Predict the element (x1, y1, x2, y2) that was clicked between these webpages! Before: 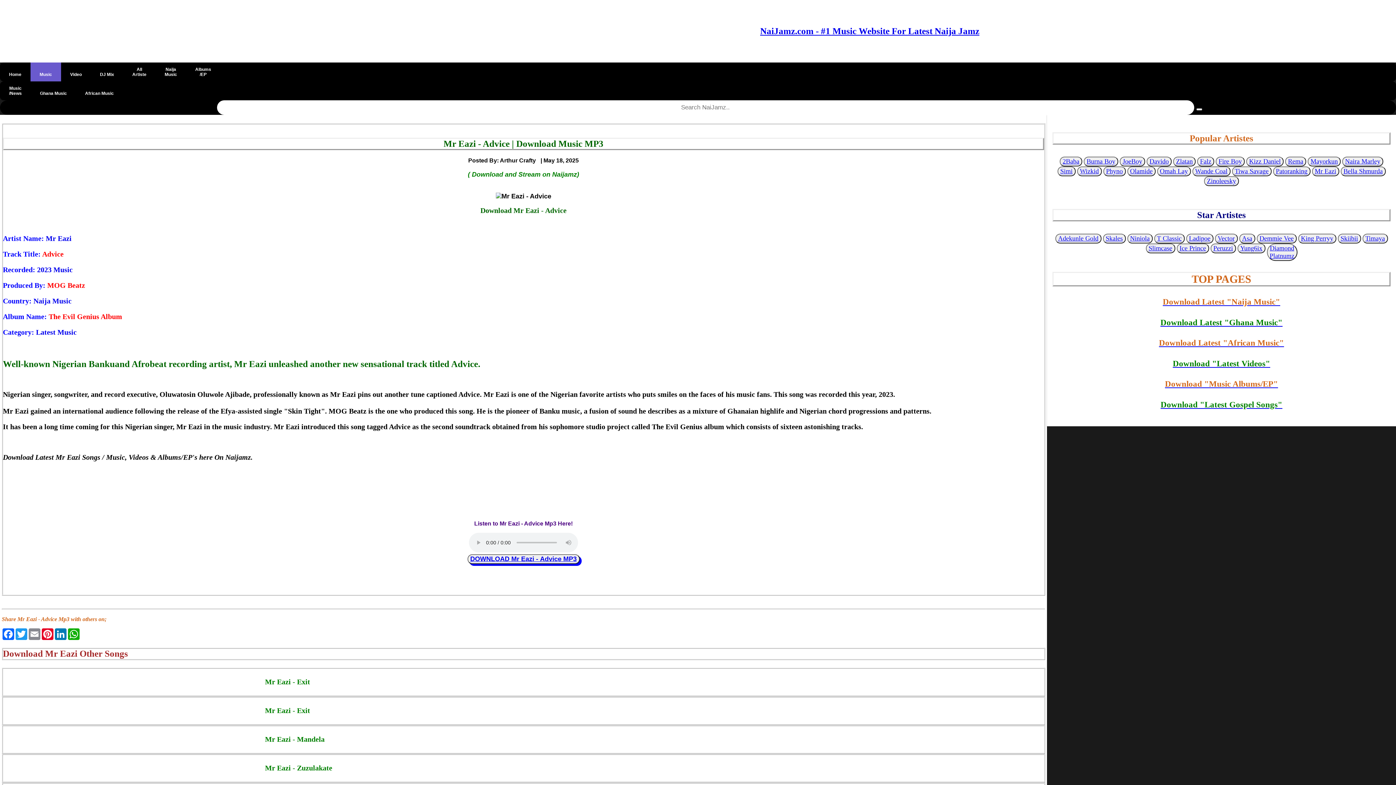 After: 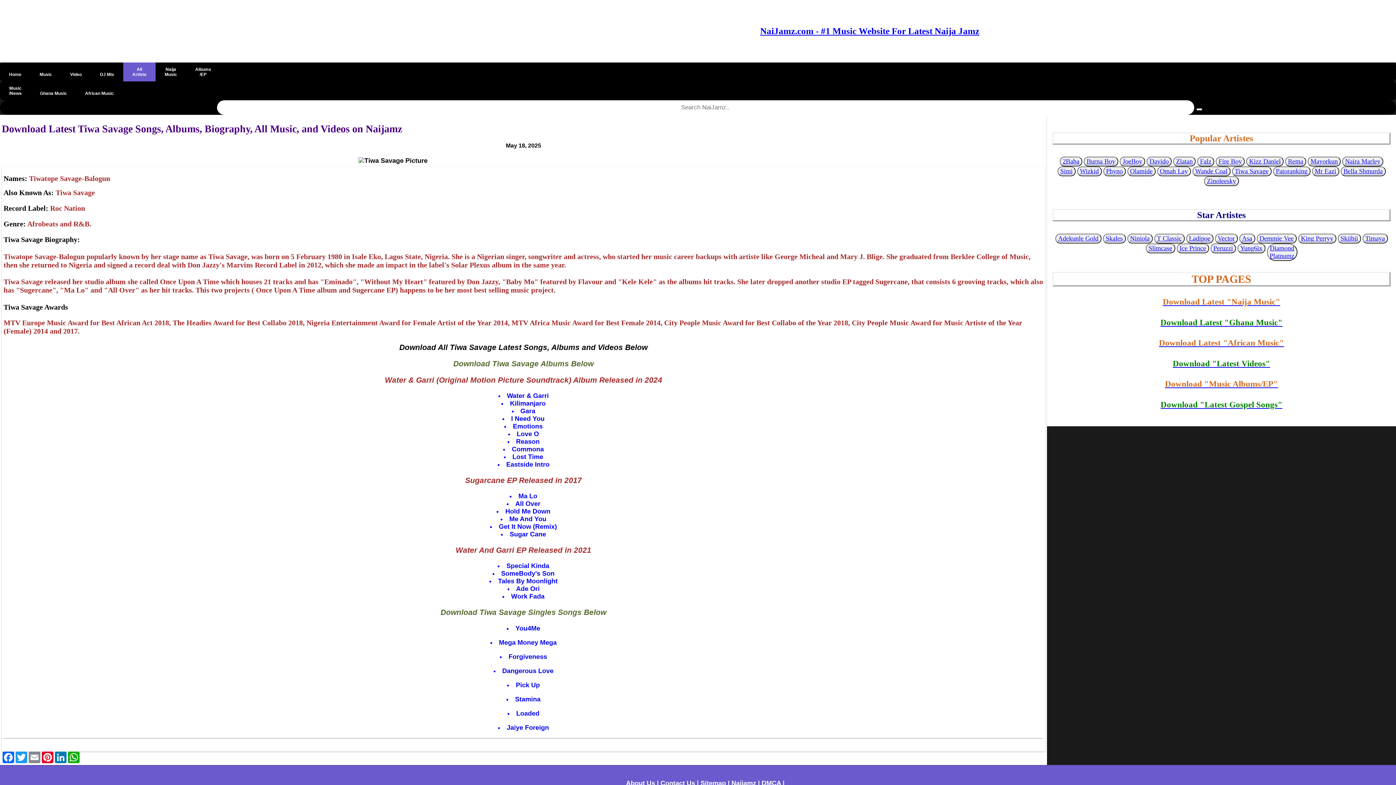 Action: label: Tiwa Savage bbox: (1235, 167, 1268, 174)